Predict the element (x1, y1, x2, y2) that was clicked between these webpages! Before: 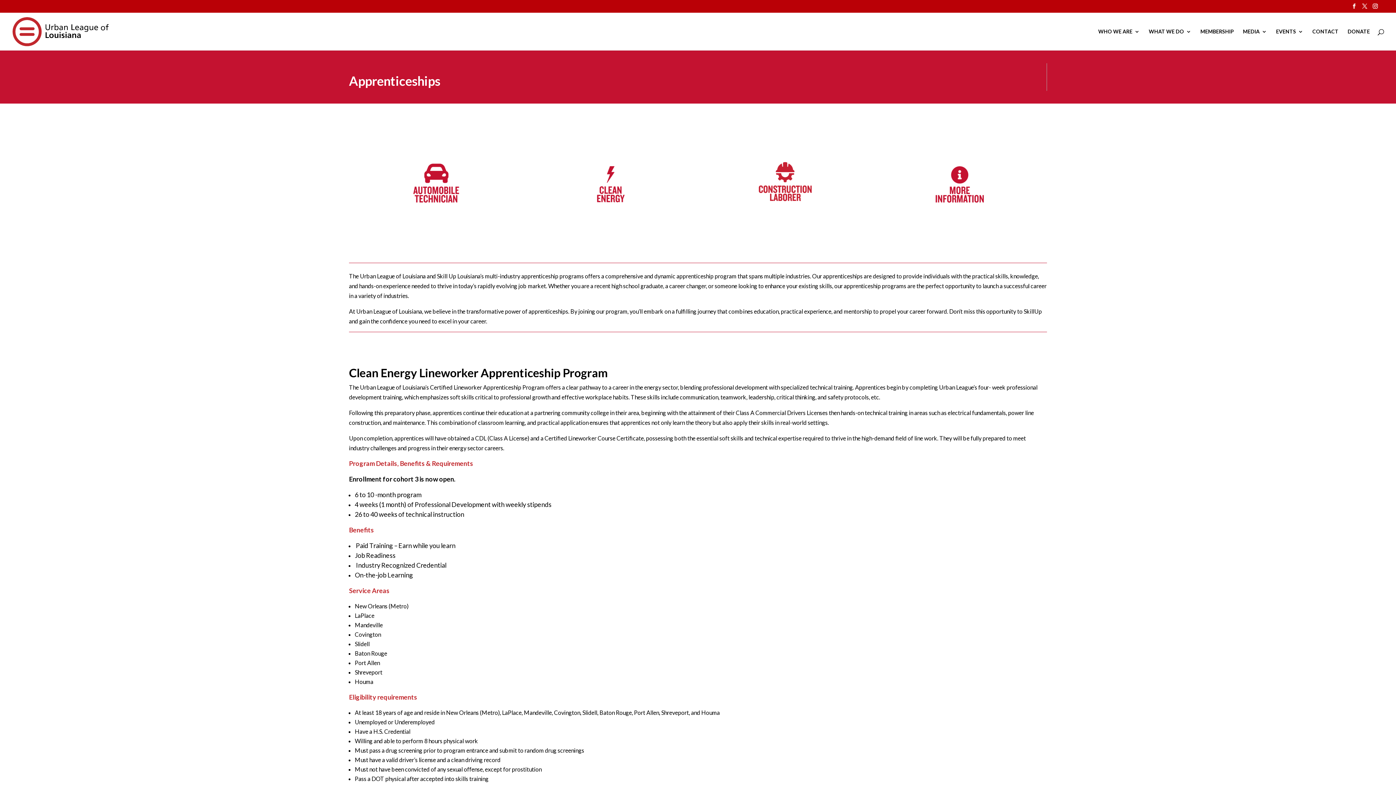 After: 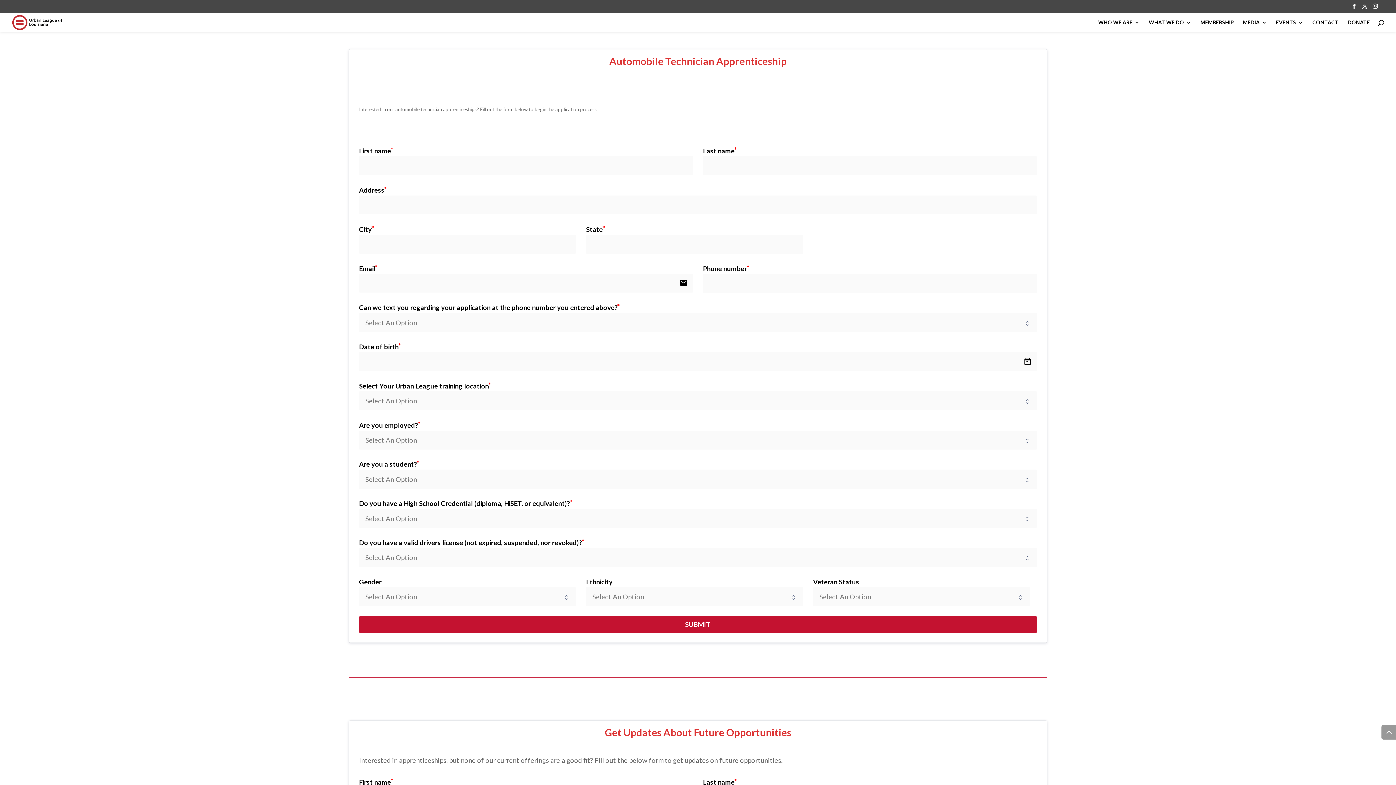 Action: bbox: (932, 204, 987, 211)